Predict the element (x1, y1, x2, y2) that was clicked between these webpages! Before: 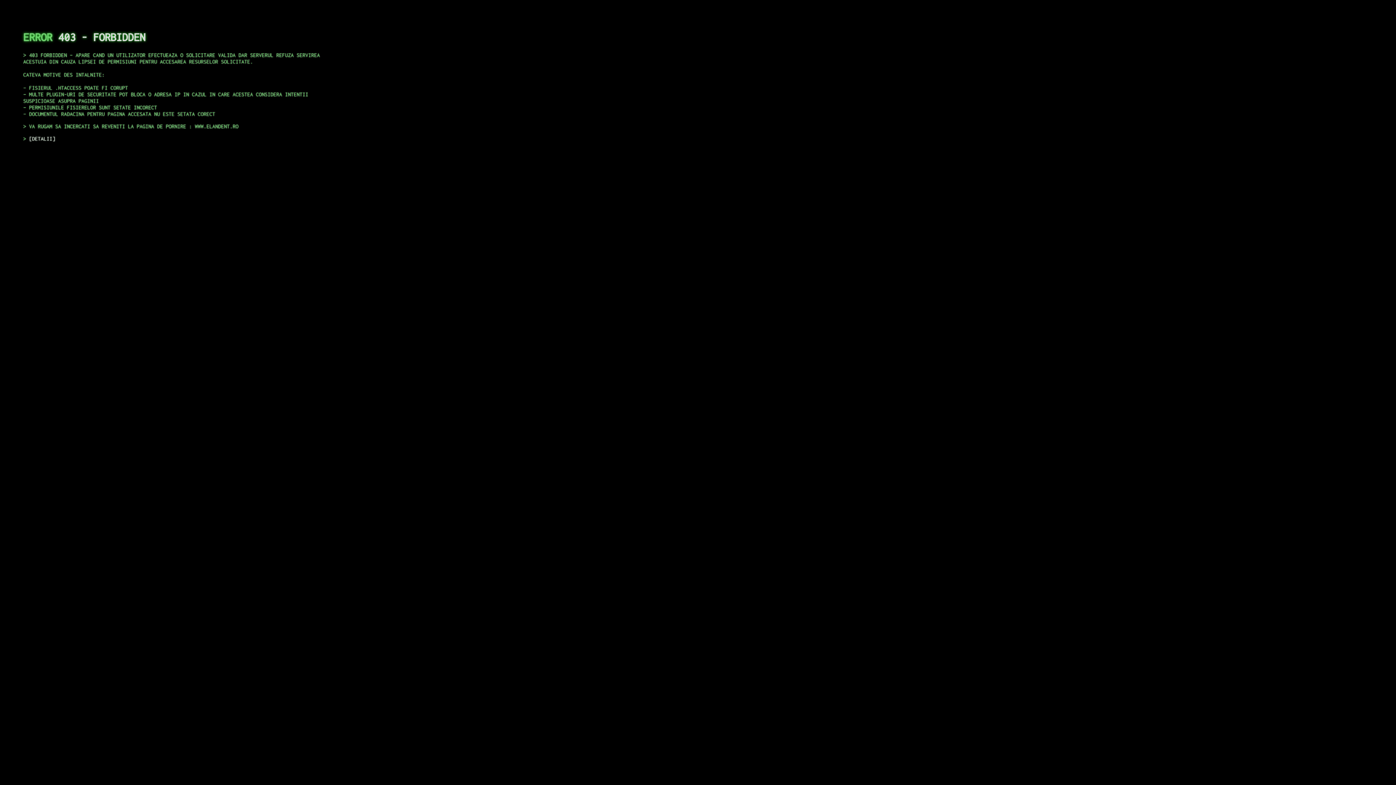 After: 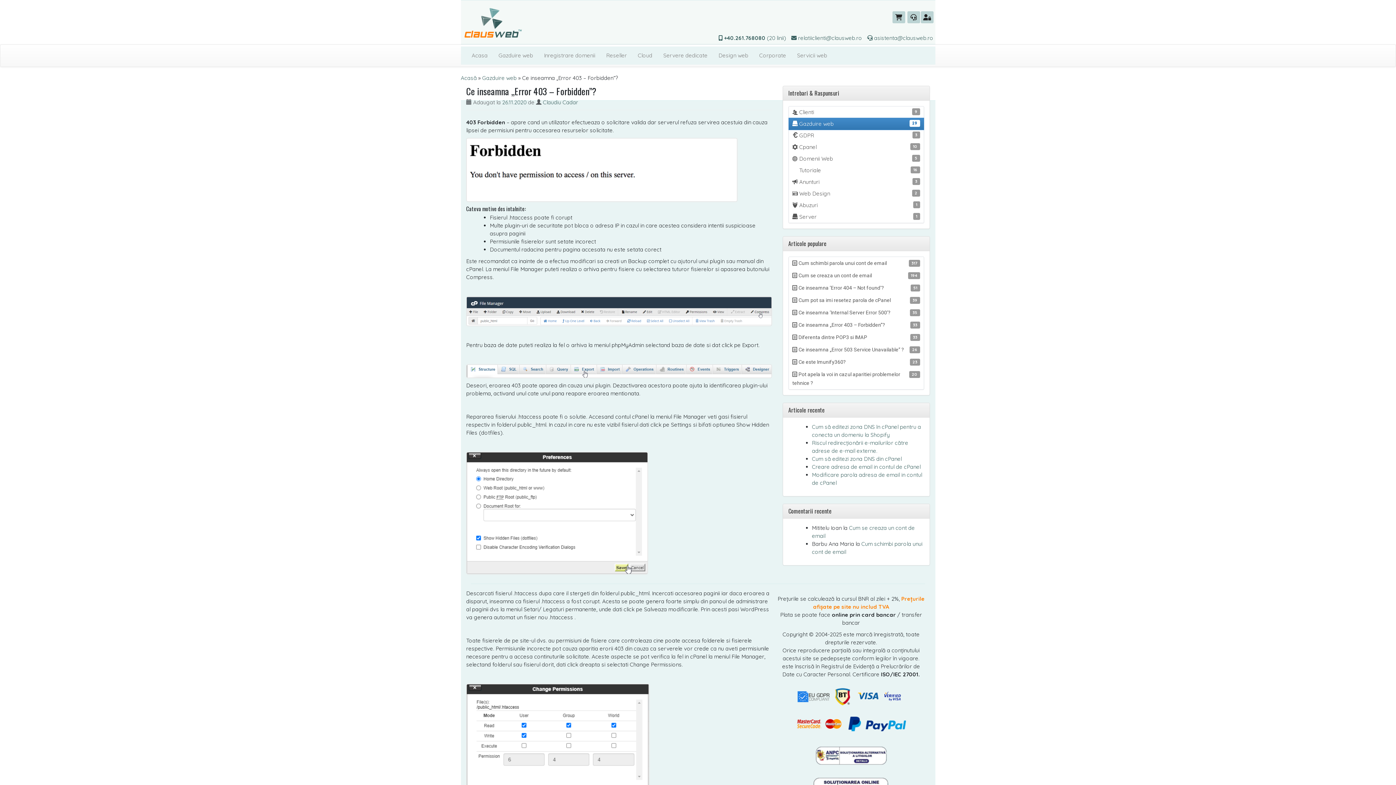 Action: bbox: (29, 135, 55, 141) label: DETALII